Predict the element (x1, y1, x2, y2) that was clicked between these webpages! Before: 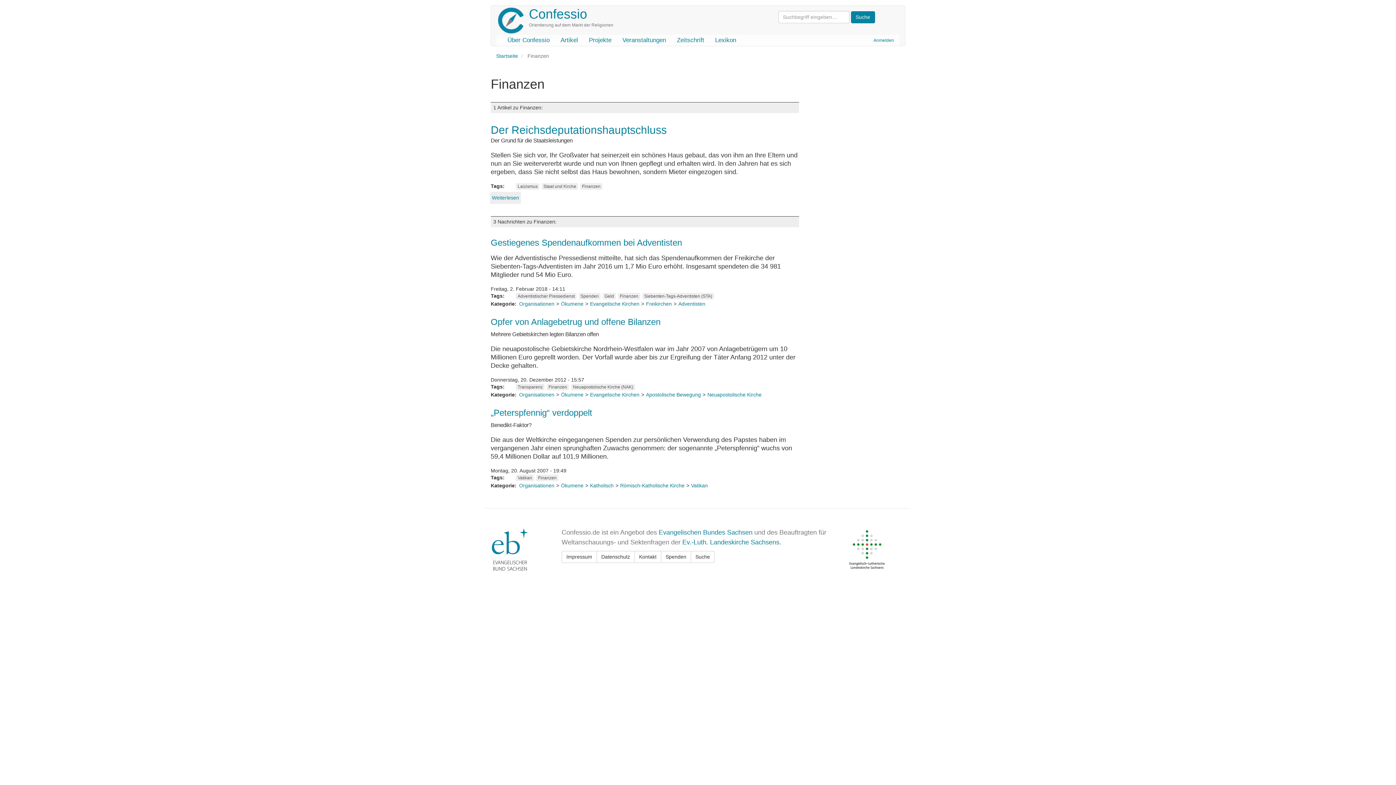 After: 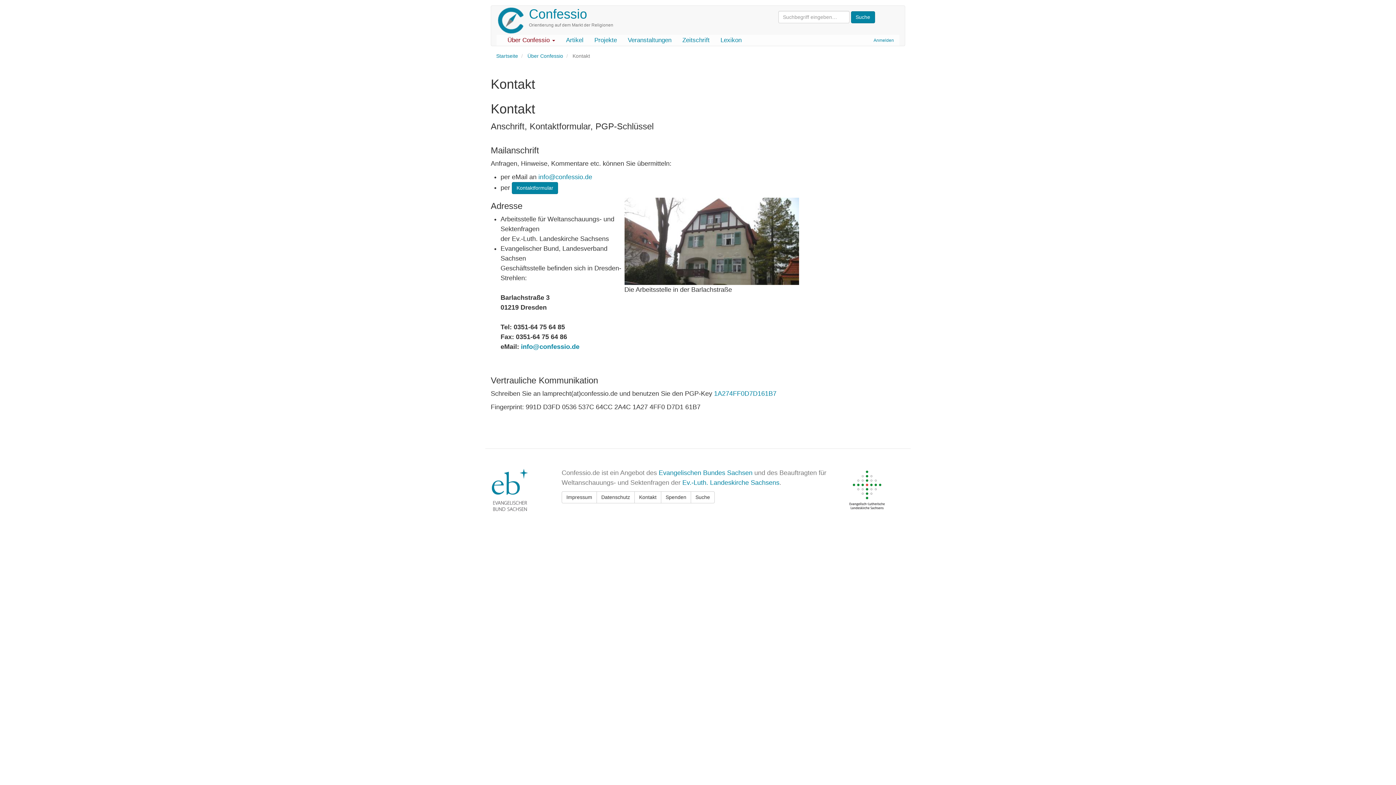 Action: label: Kontakt bbox: (634, 551, 661, 563)